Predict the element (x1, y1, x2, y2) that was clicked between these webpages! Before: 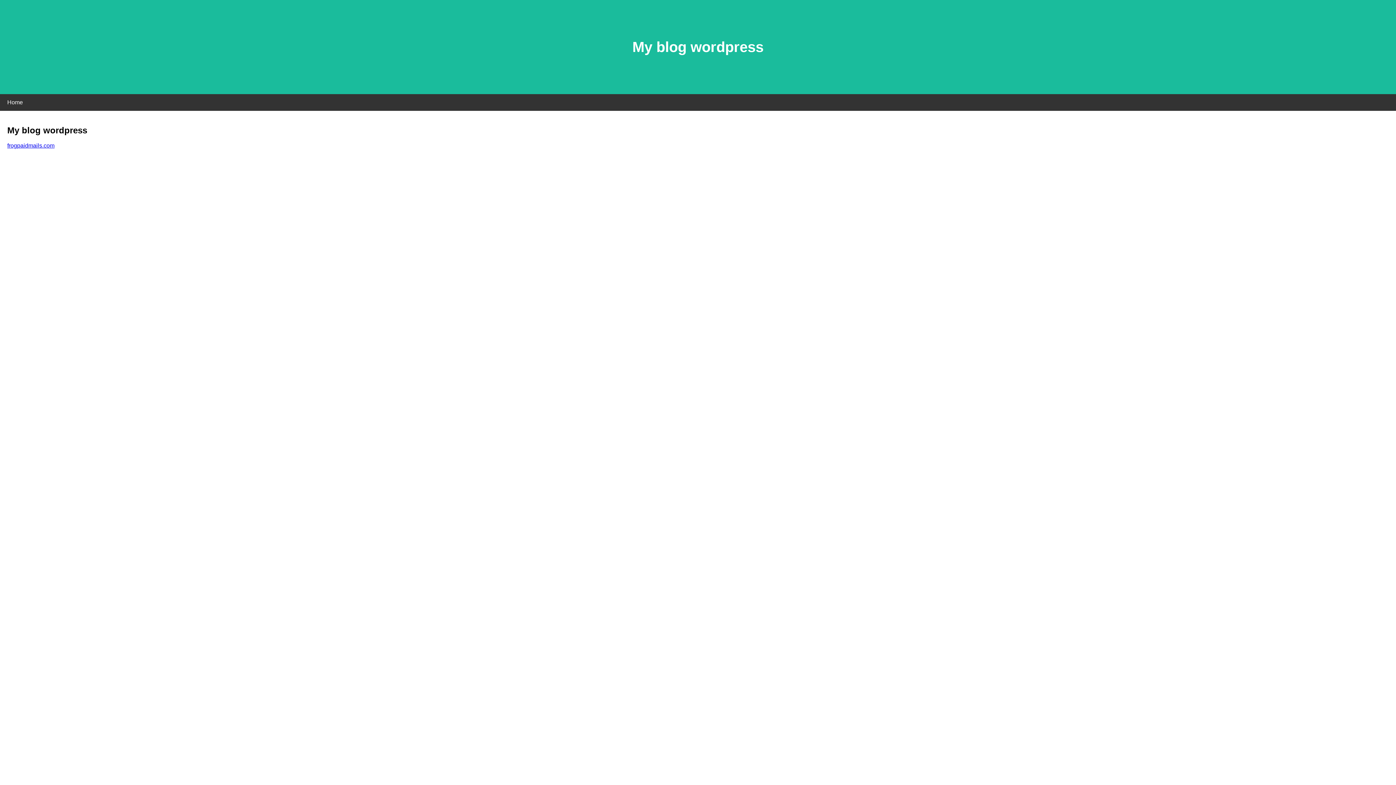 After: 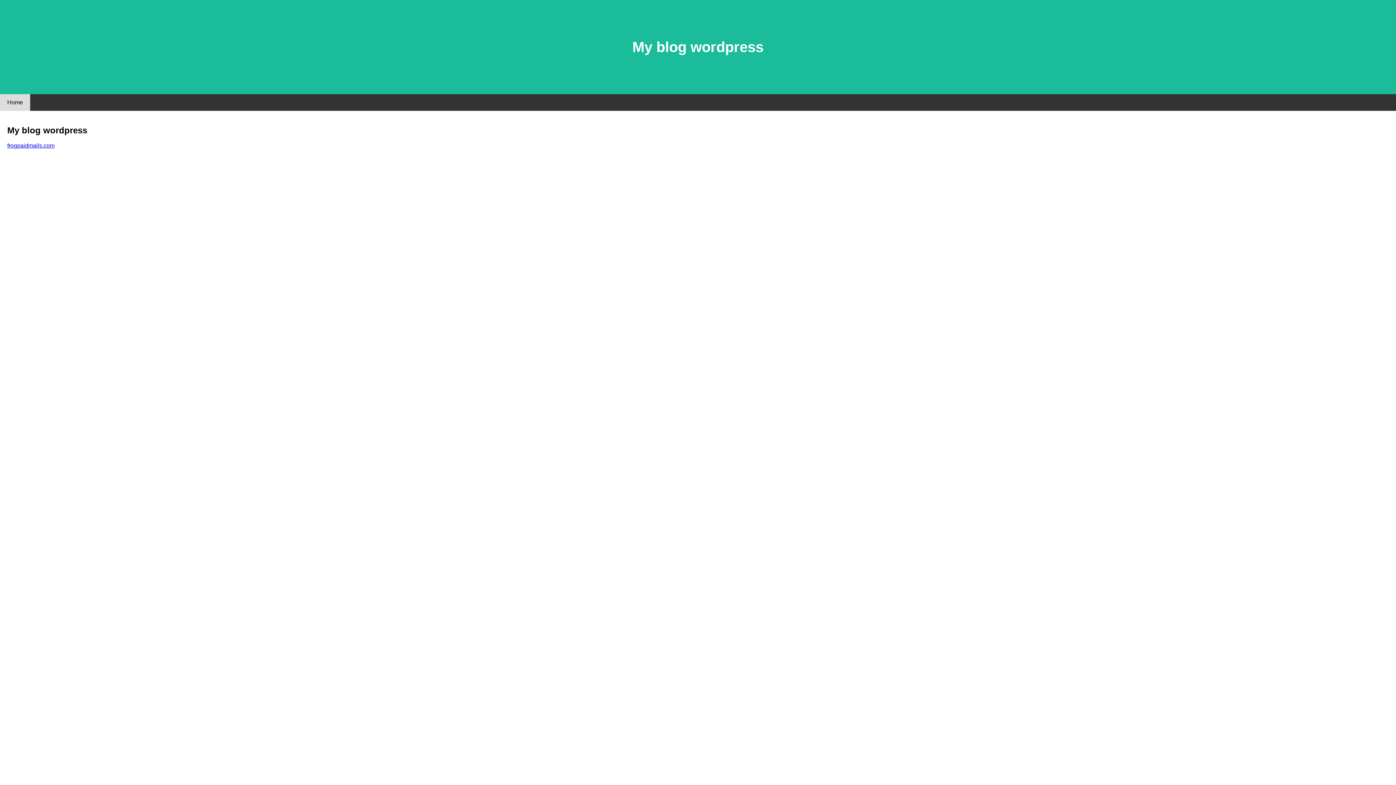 Action: label: Home bbox: (0, 94, 30, 110)